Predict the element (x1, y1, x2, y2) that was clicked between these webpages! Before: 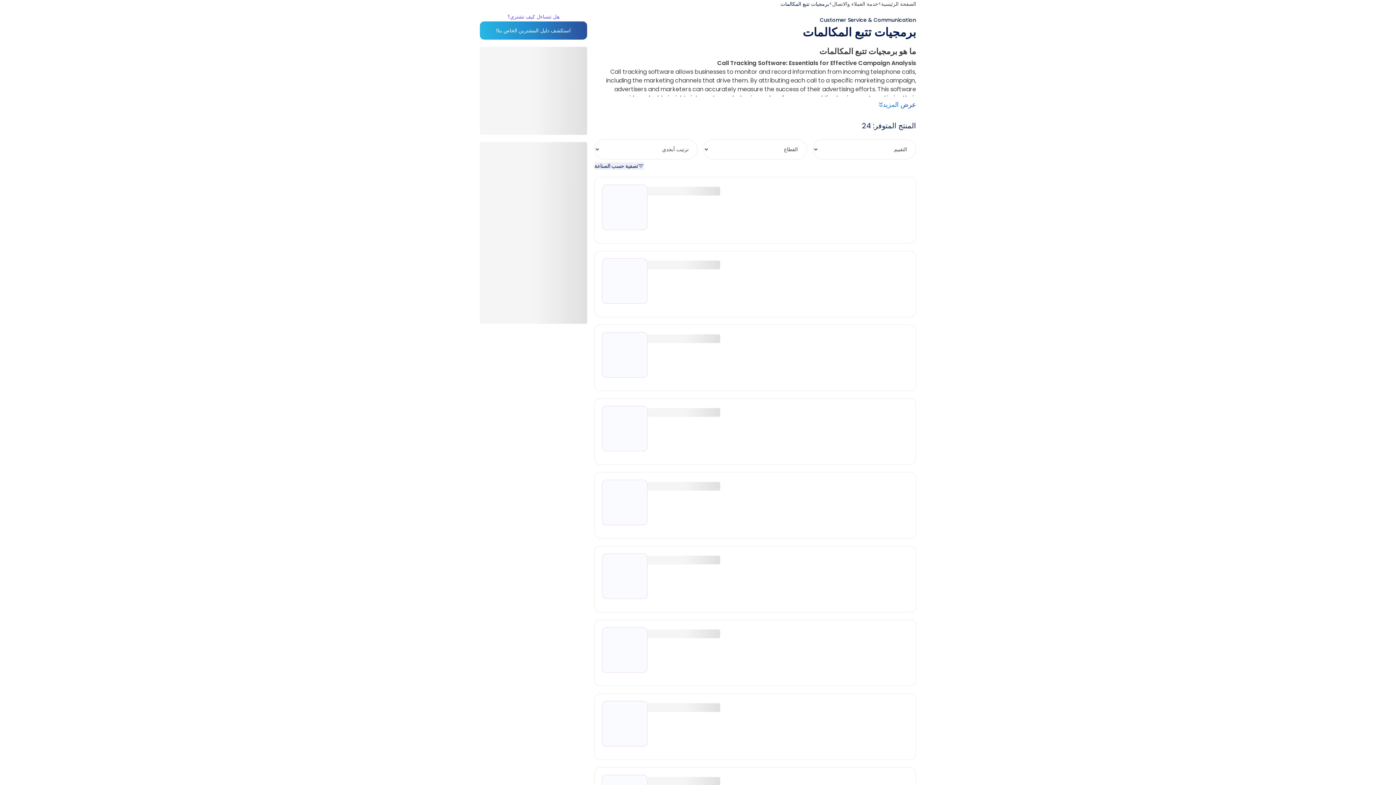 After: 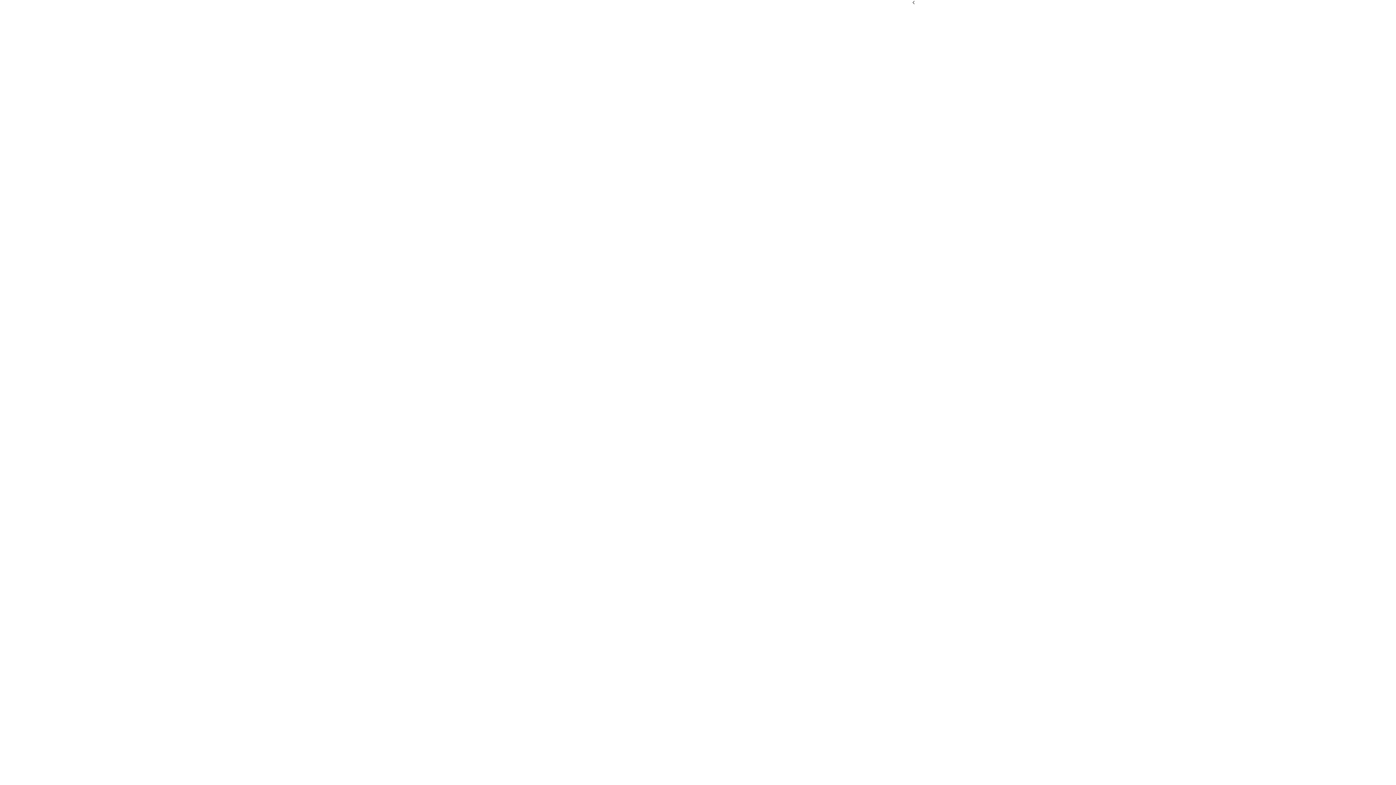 Action: label: ‌
 bbox: (647, 627, 720, 640)